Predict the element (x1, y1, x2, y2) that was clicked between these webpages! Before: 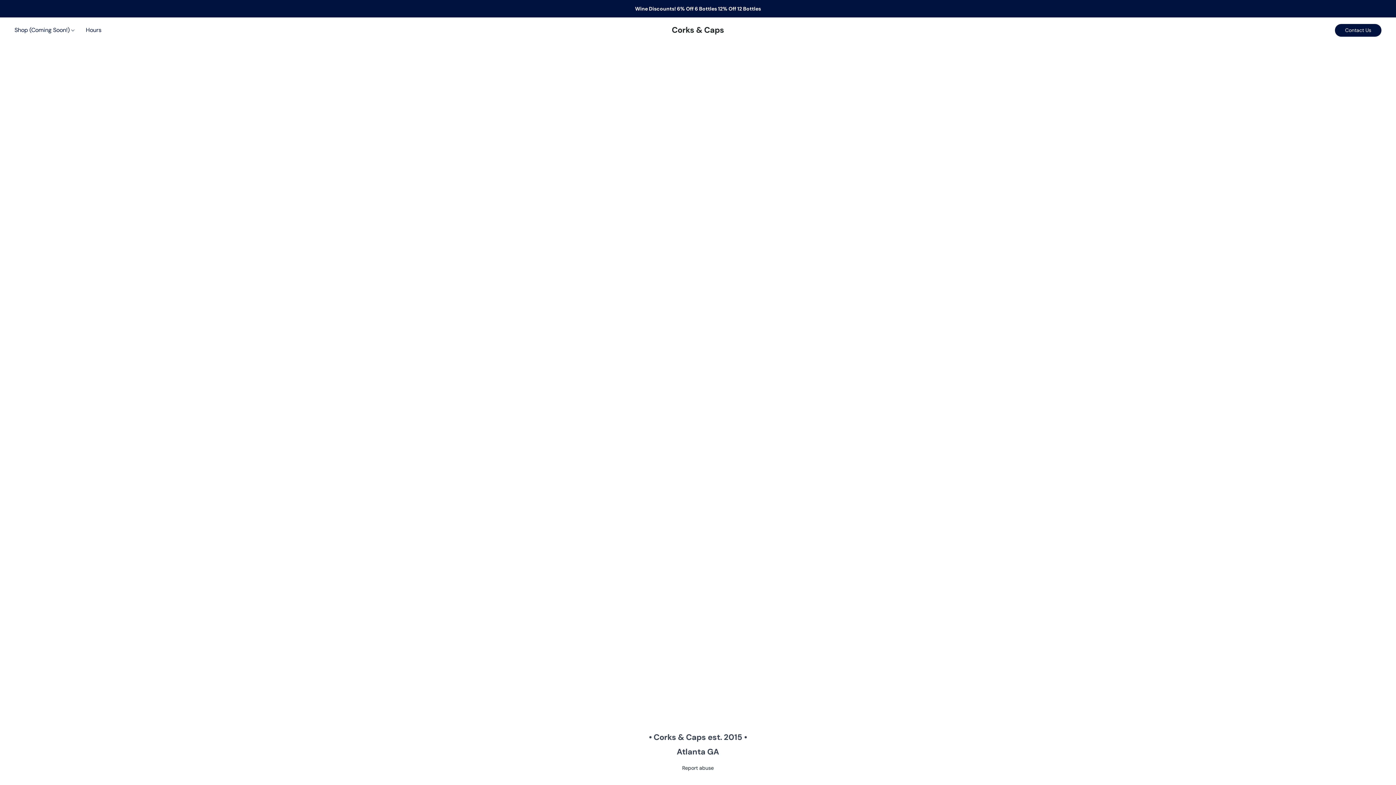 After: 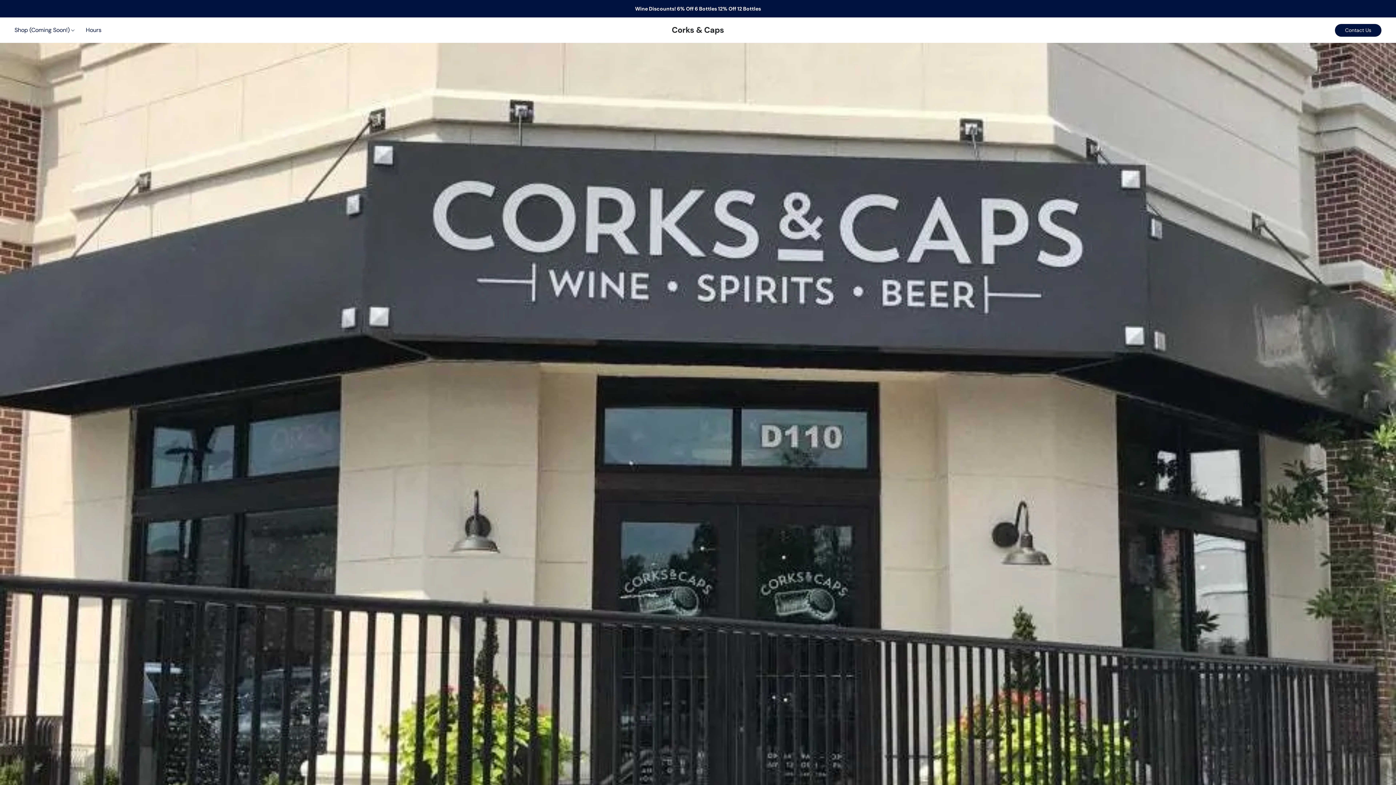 Action: label: Corks & Caps bbox: (672, 21, 724, 39)